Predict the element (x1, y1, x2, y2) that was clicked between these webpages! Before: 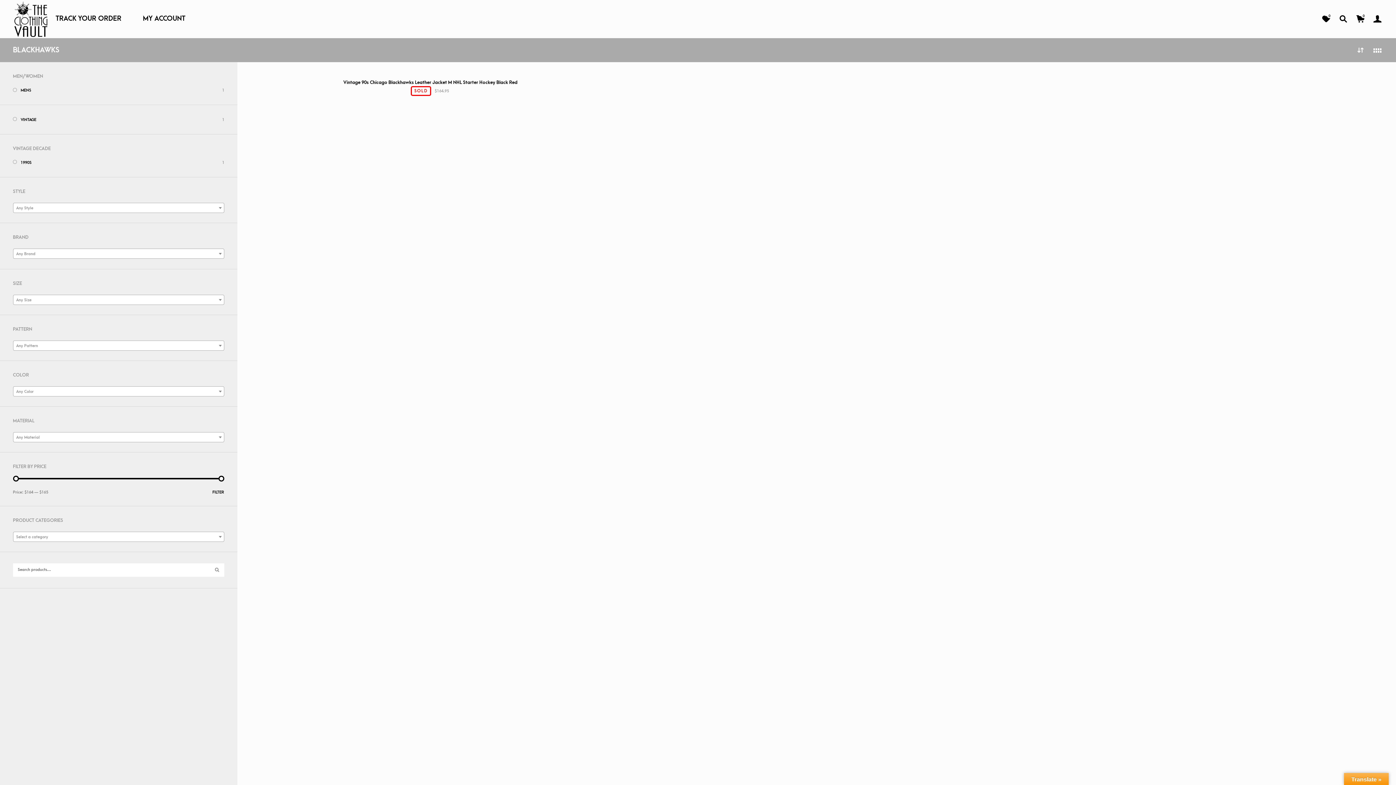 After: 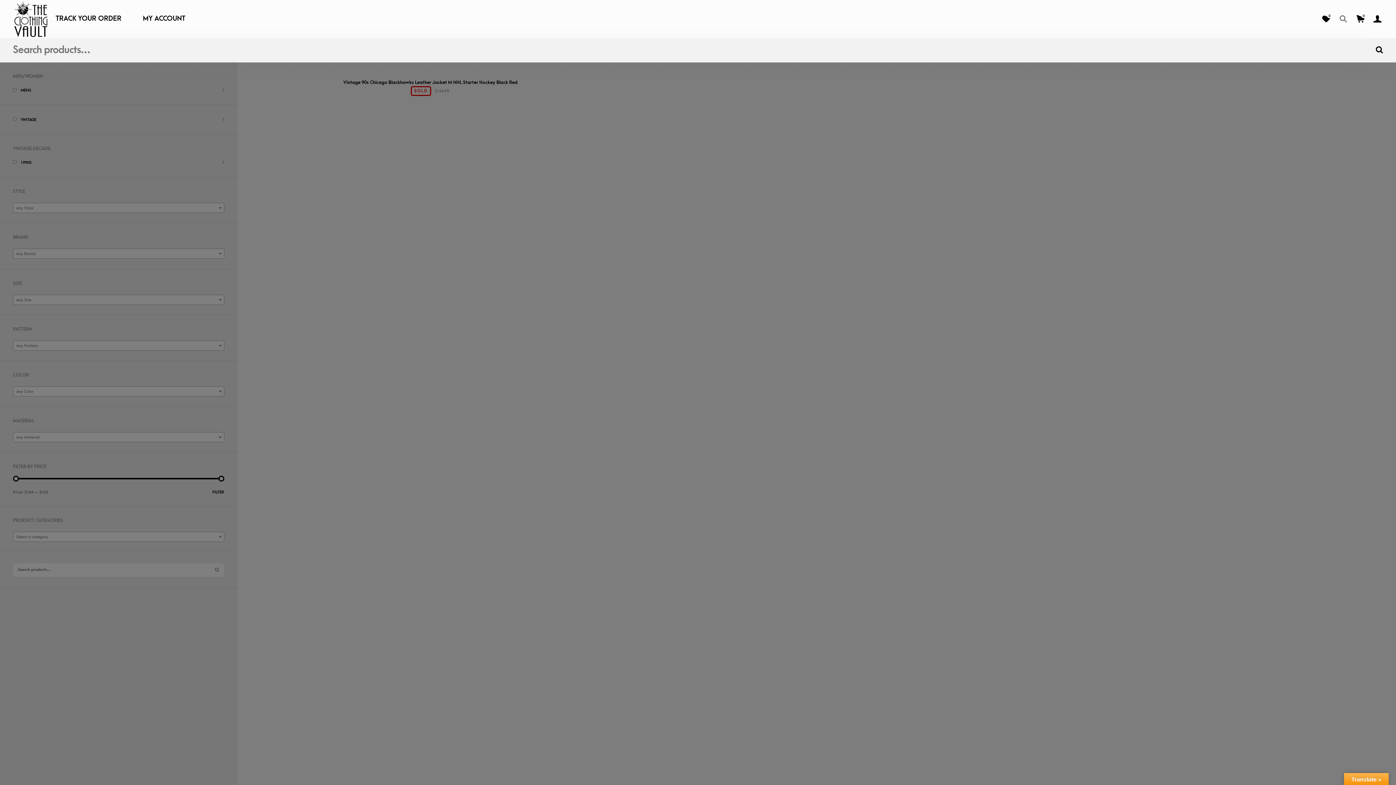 Action: bbox: (1337, 13, 1349, 24)